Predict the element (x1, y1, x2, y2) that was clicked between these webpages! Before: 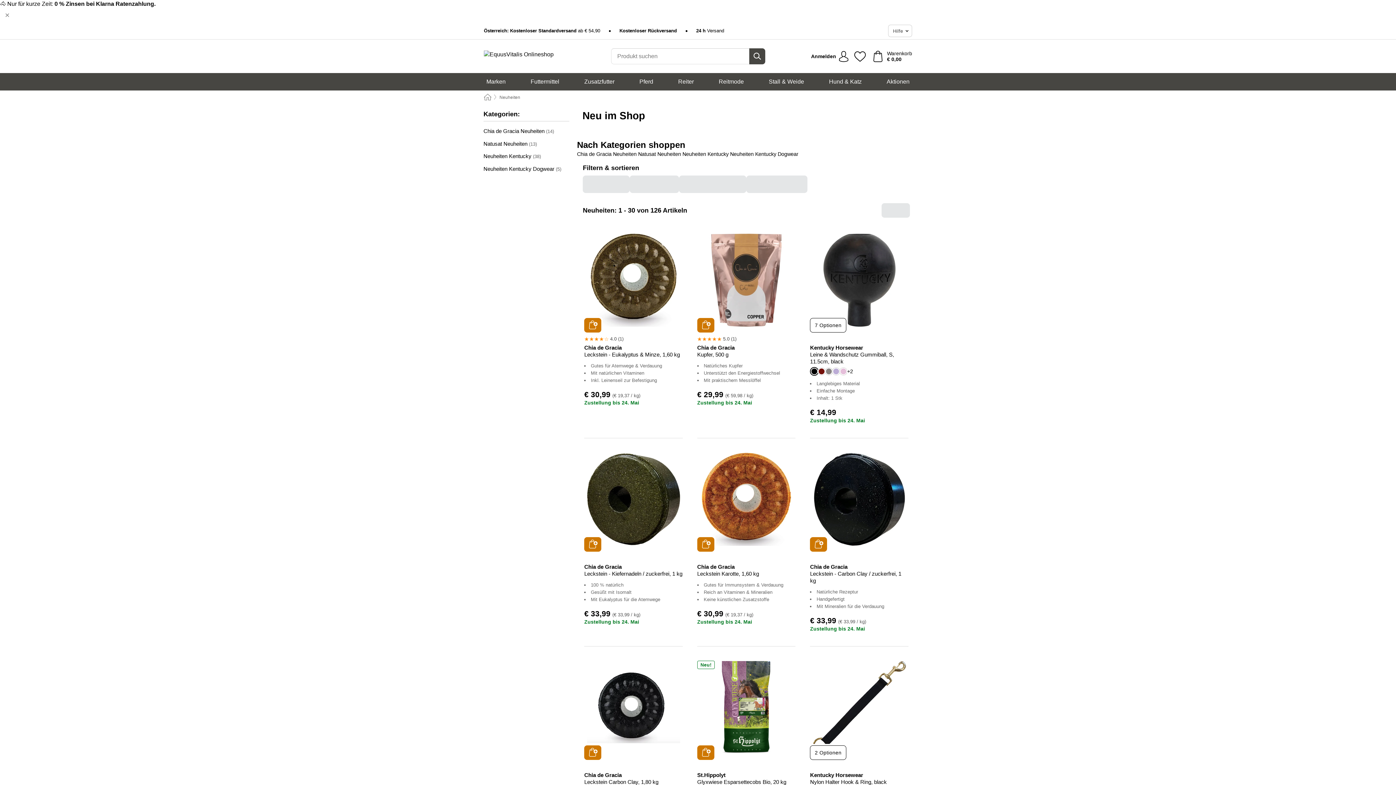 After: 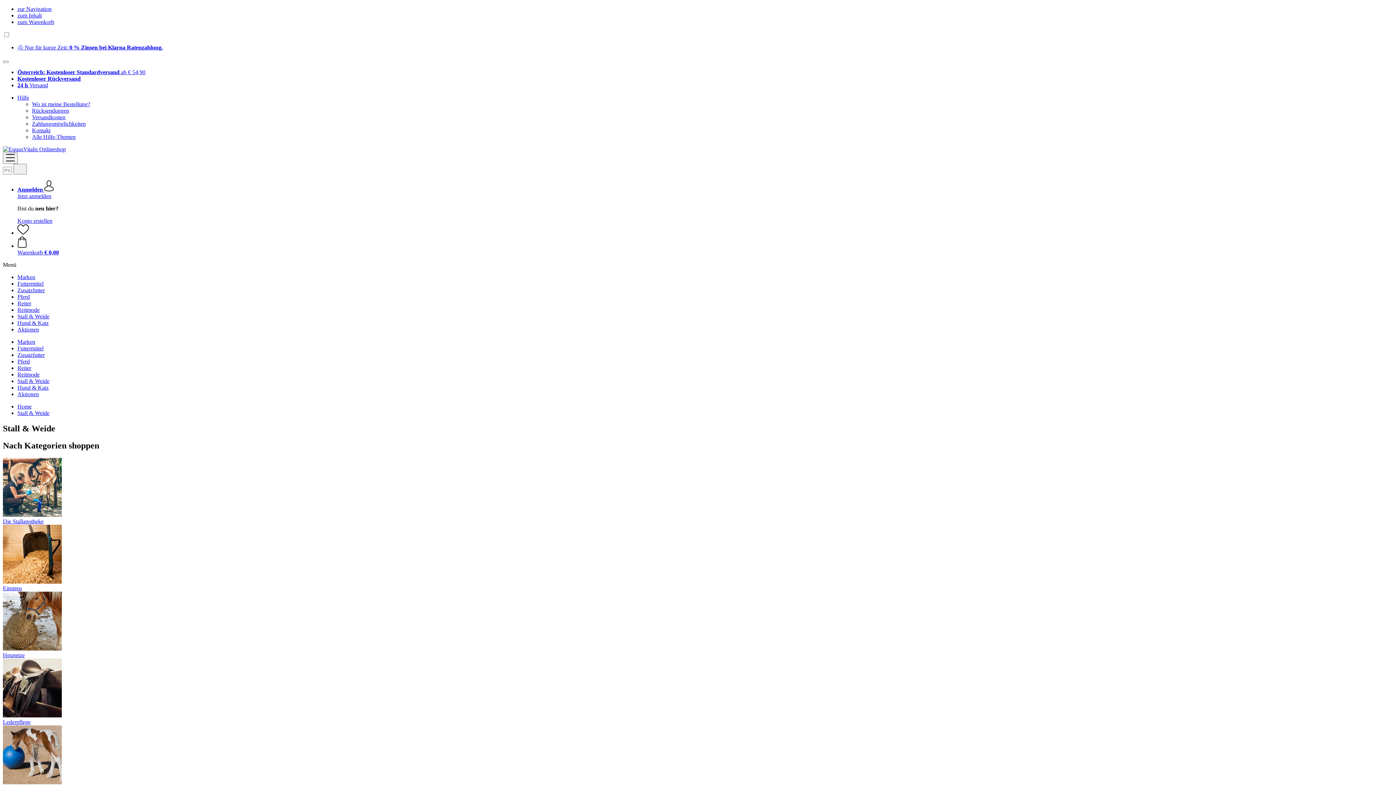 Action: label: Stall & Weide bbox: (765, 73, 807, 90)